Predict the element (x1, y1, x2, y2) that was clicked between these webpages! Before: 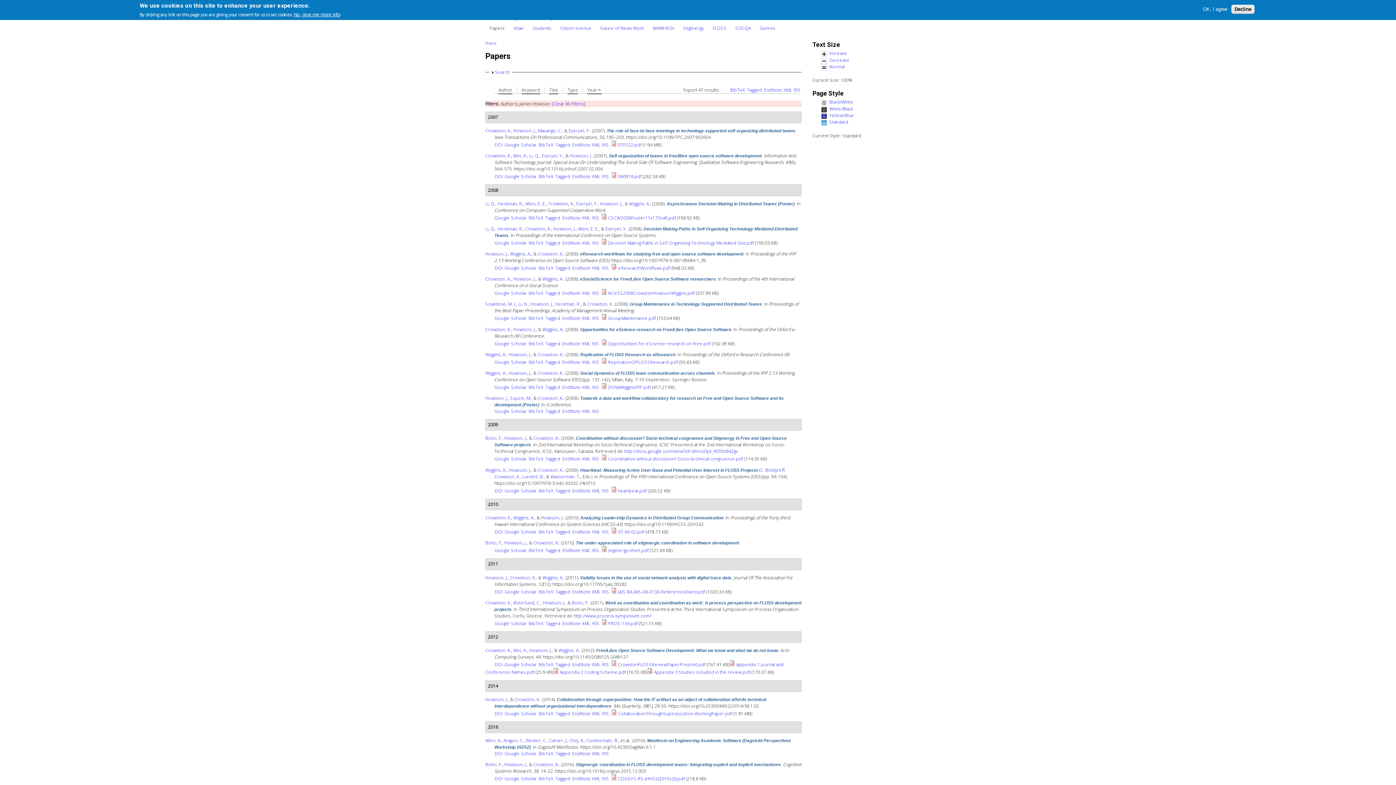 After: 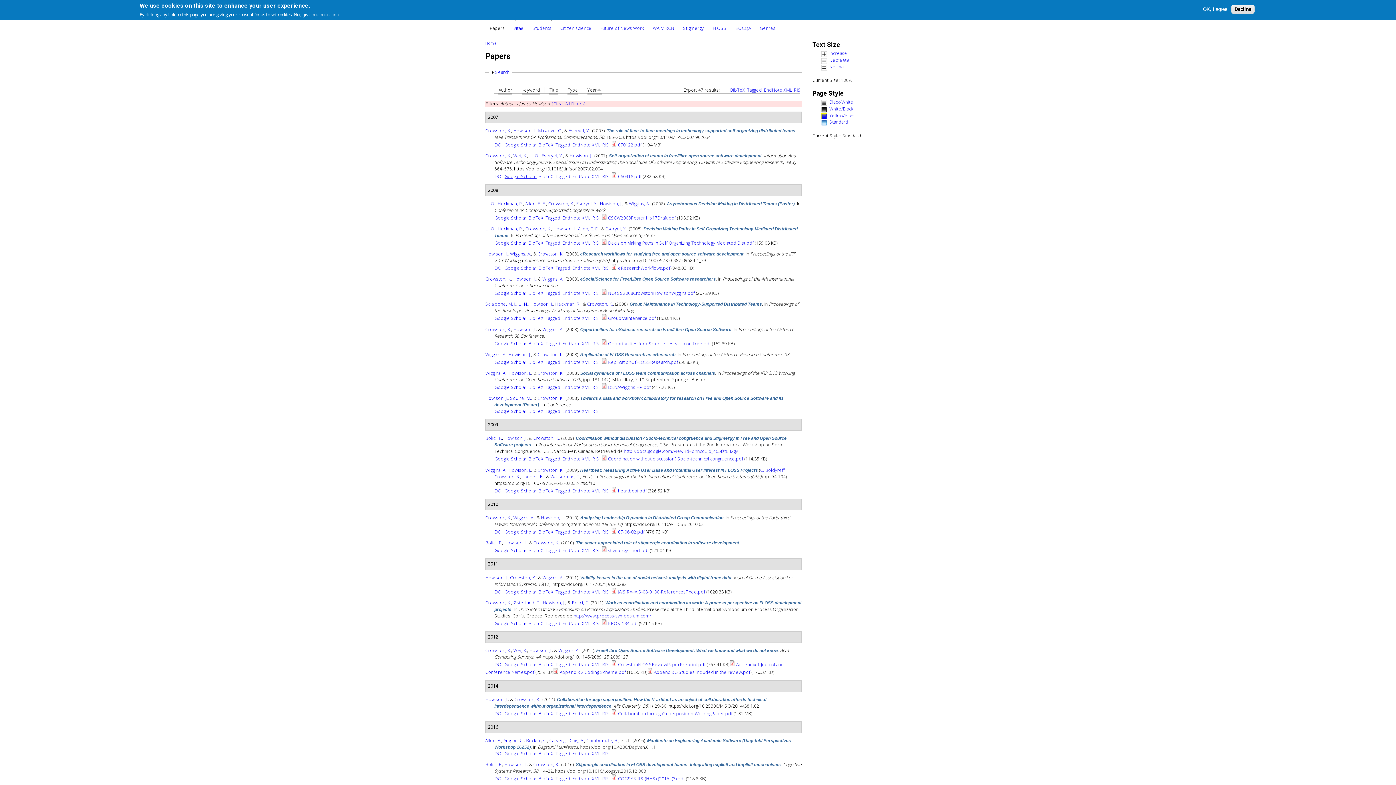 Action: label: Google Scholar bbox: (504, 173, 536, 179)